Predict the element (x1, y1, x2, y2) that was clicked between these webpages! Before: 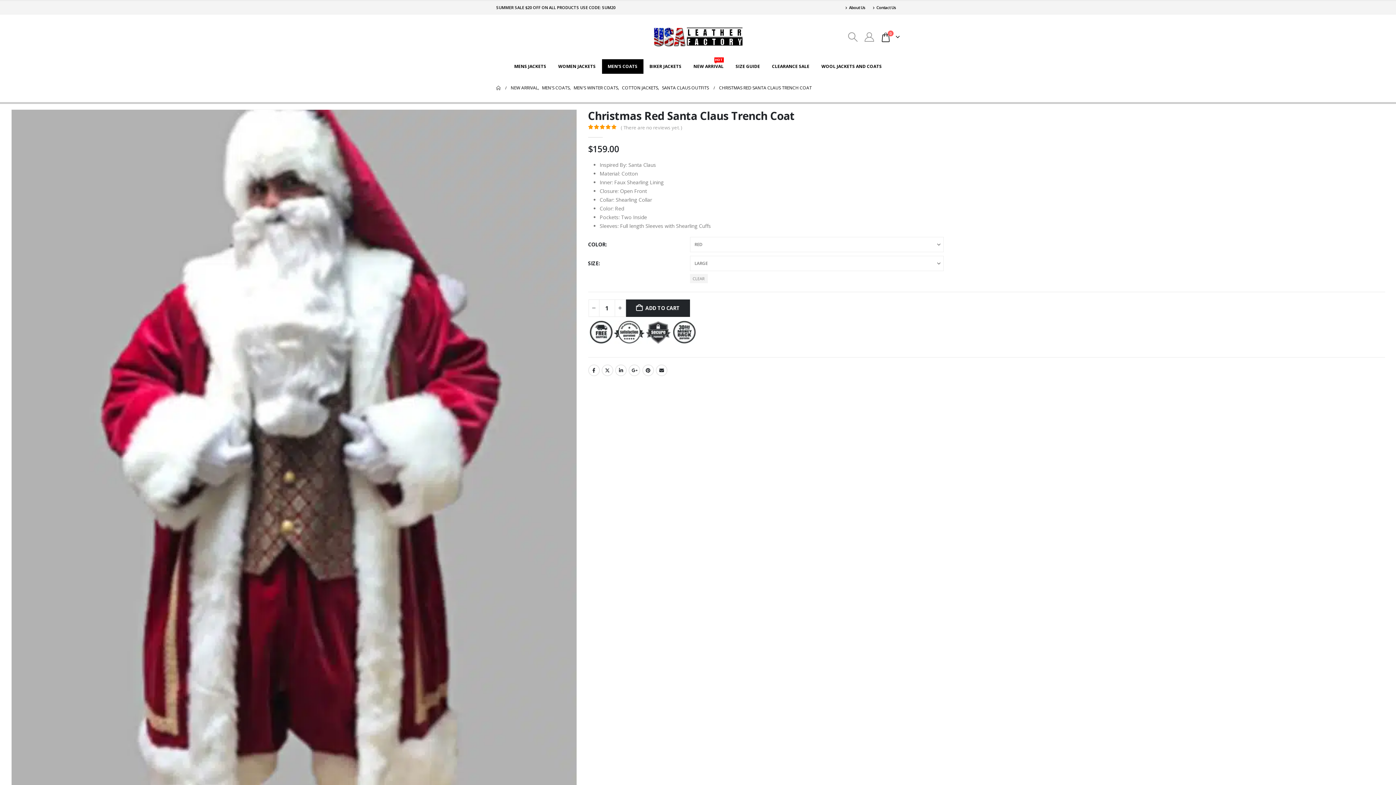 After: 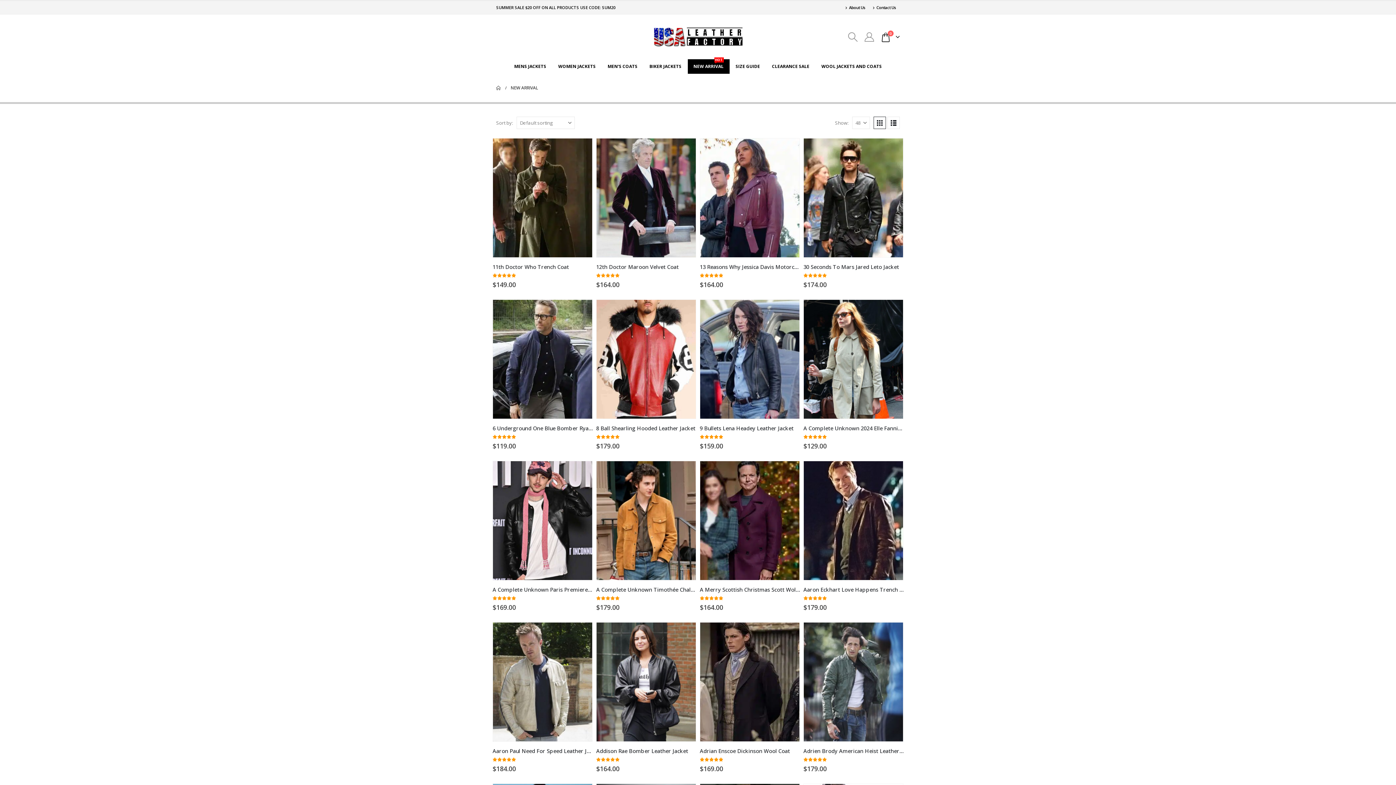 Action: bbox: (510, 83, 538, 92) label: NEW ARRIVAL